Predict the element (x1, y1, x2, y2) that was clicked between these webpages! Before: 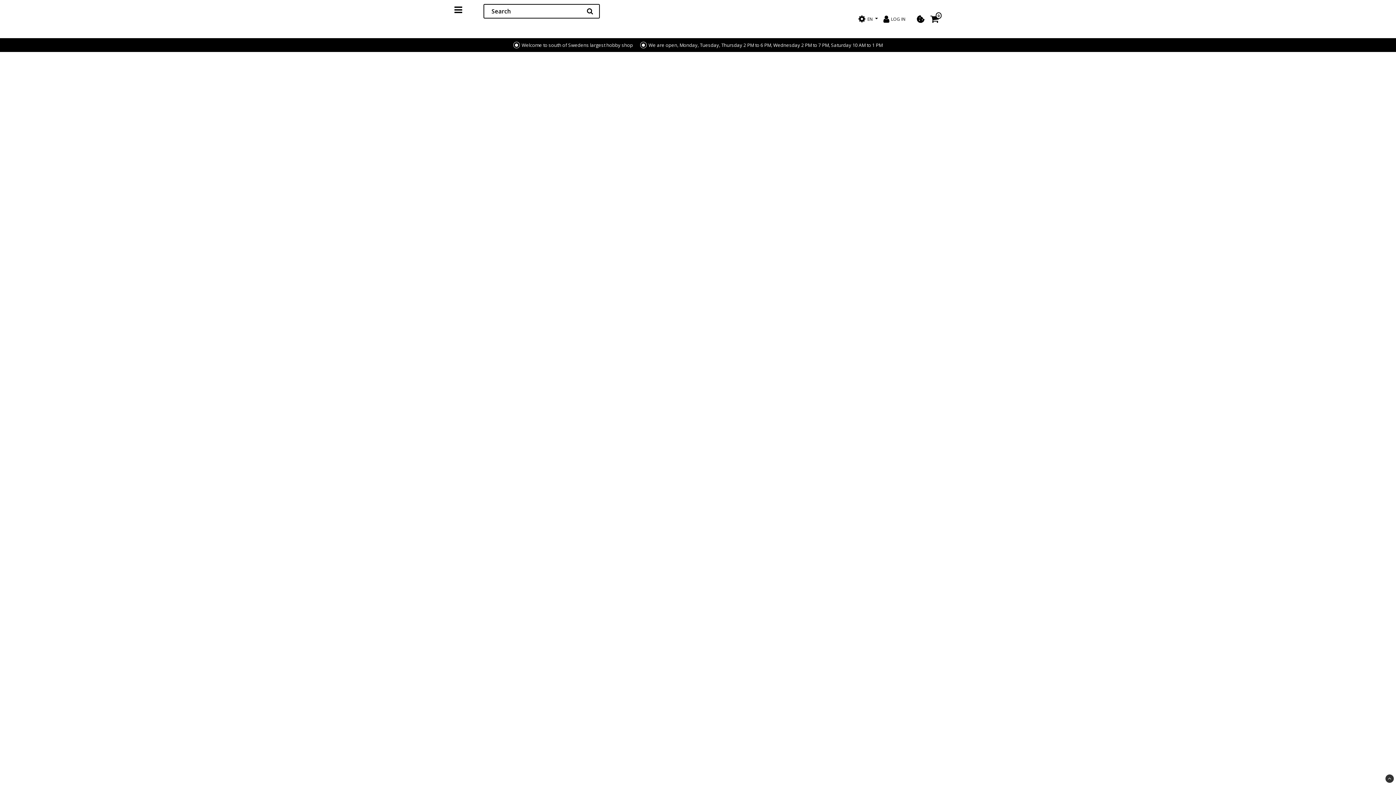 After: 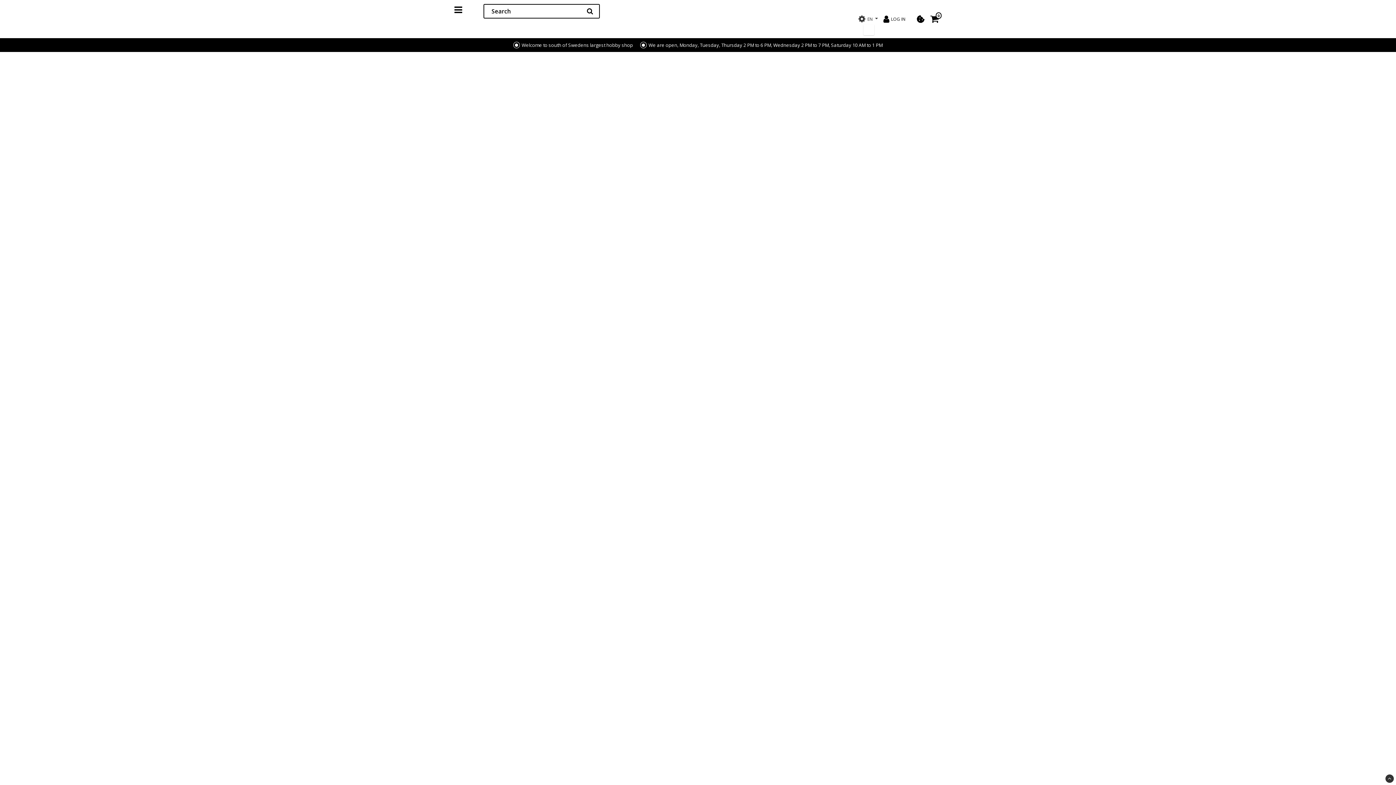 Action: bbox: (858, 15, 874, 22) label: EN